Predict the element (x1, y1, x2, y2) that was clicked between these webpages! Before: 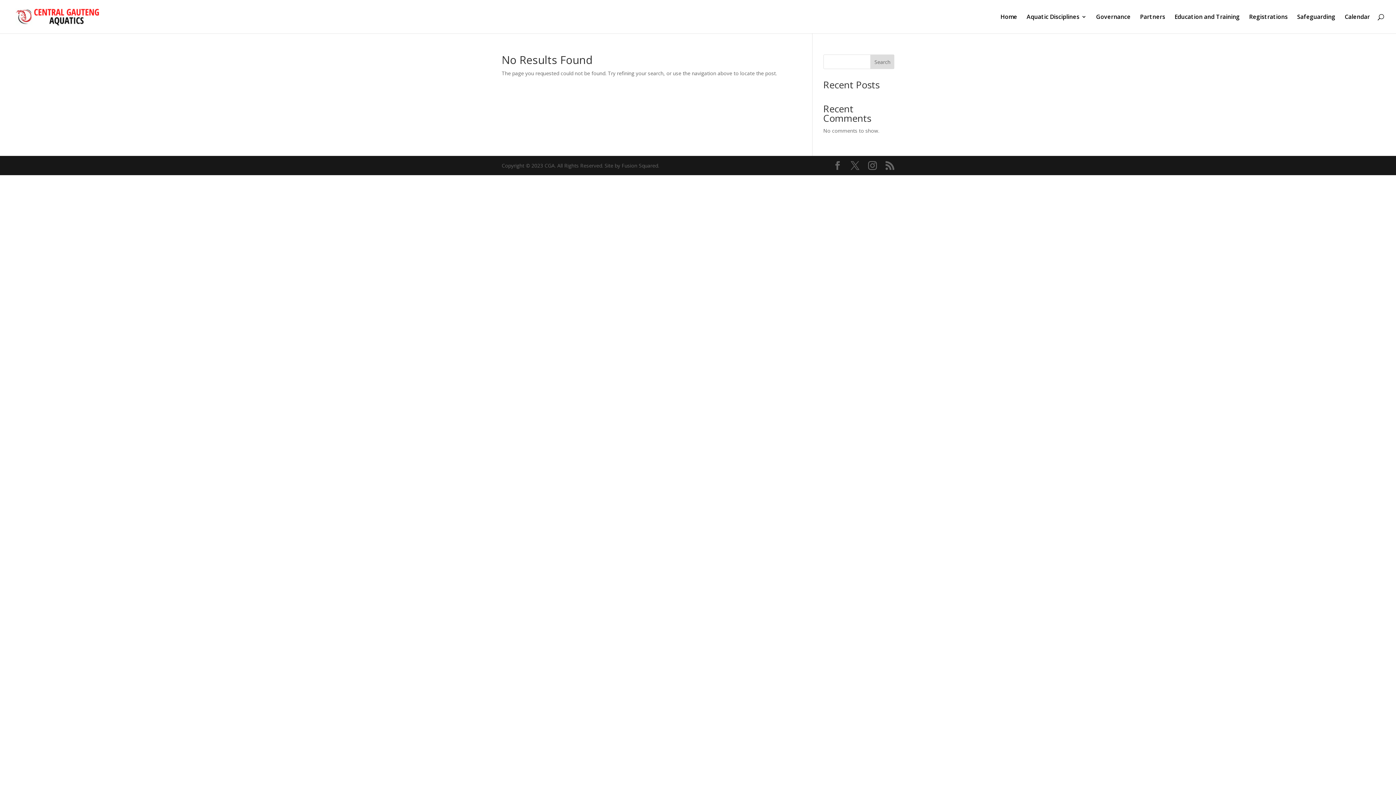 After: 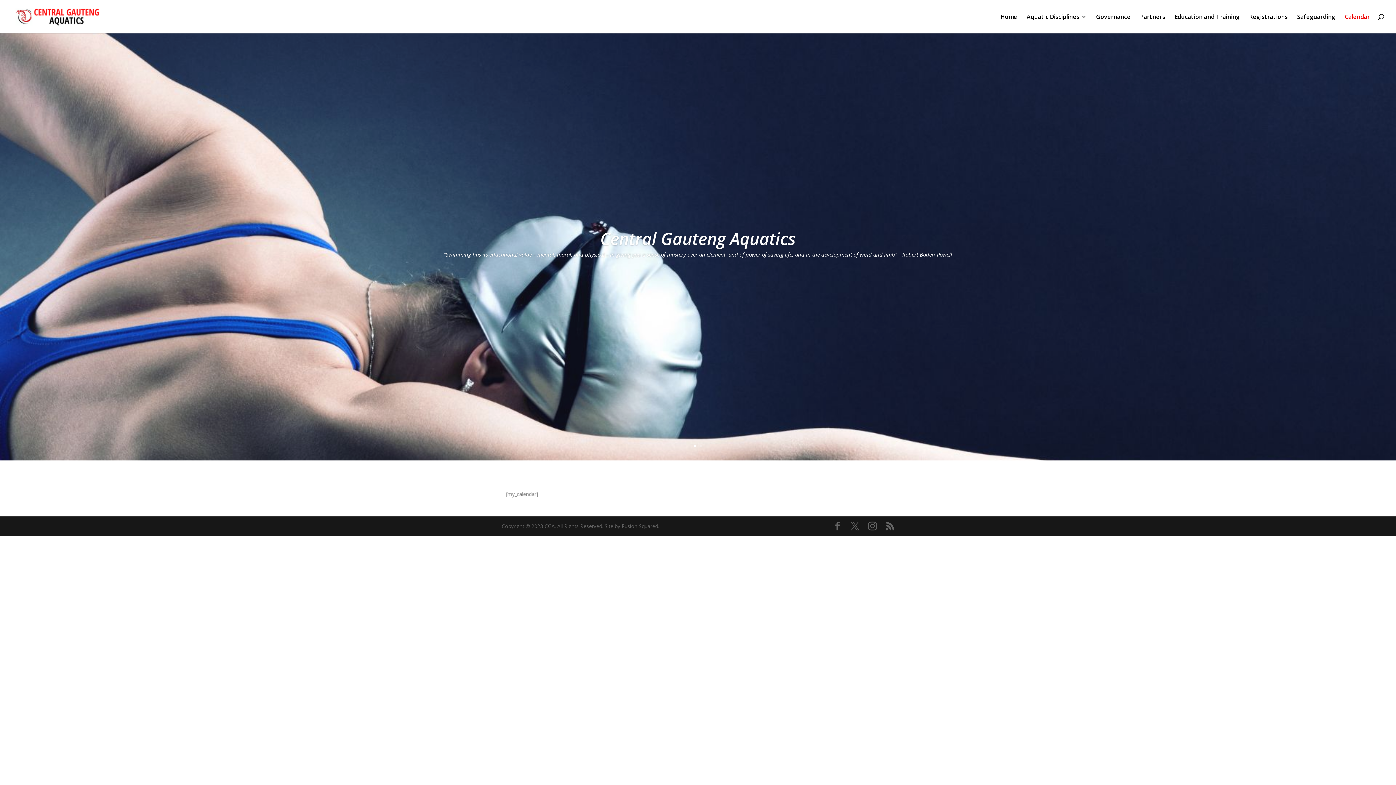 Action: bbox: (1345, 14, 1370, 33) label: Calendar